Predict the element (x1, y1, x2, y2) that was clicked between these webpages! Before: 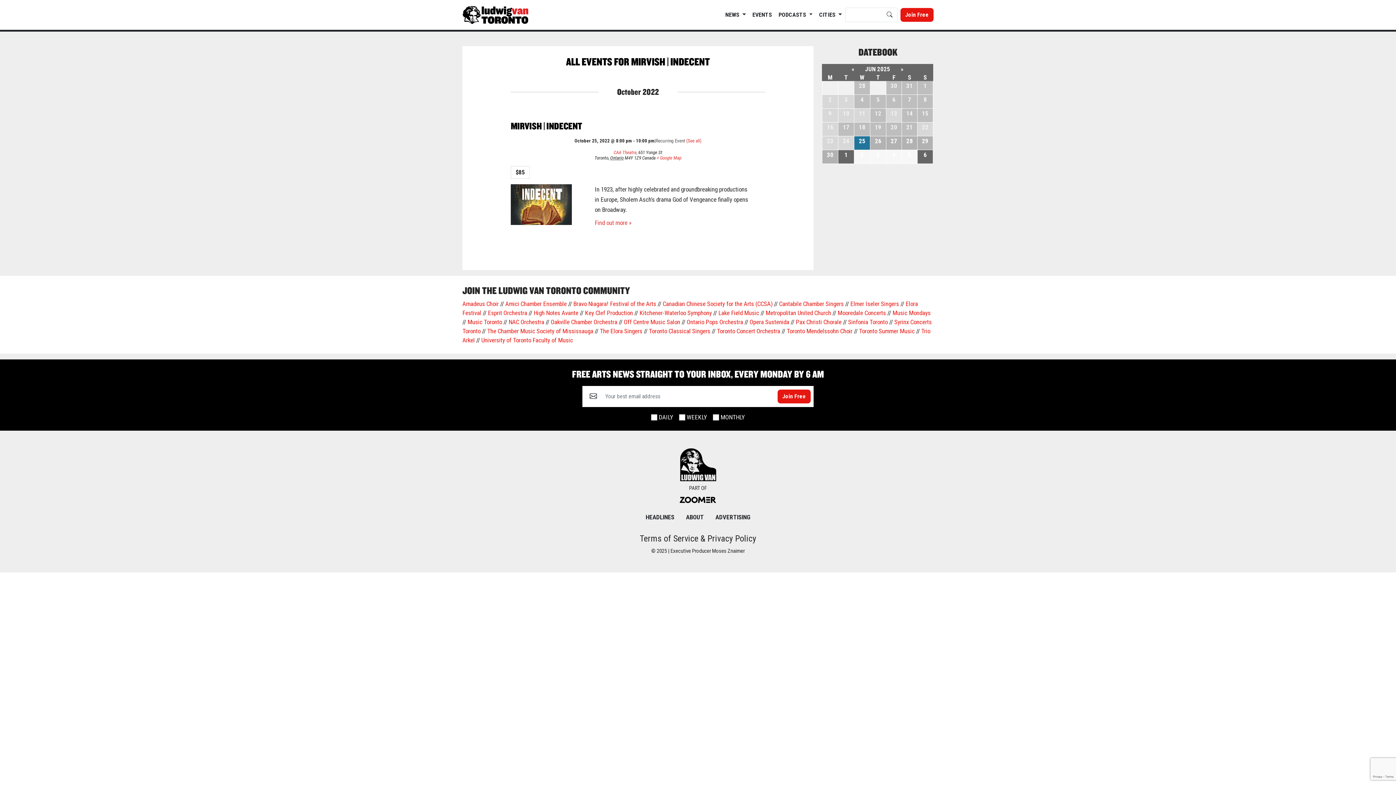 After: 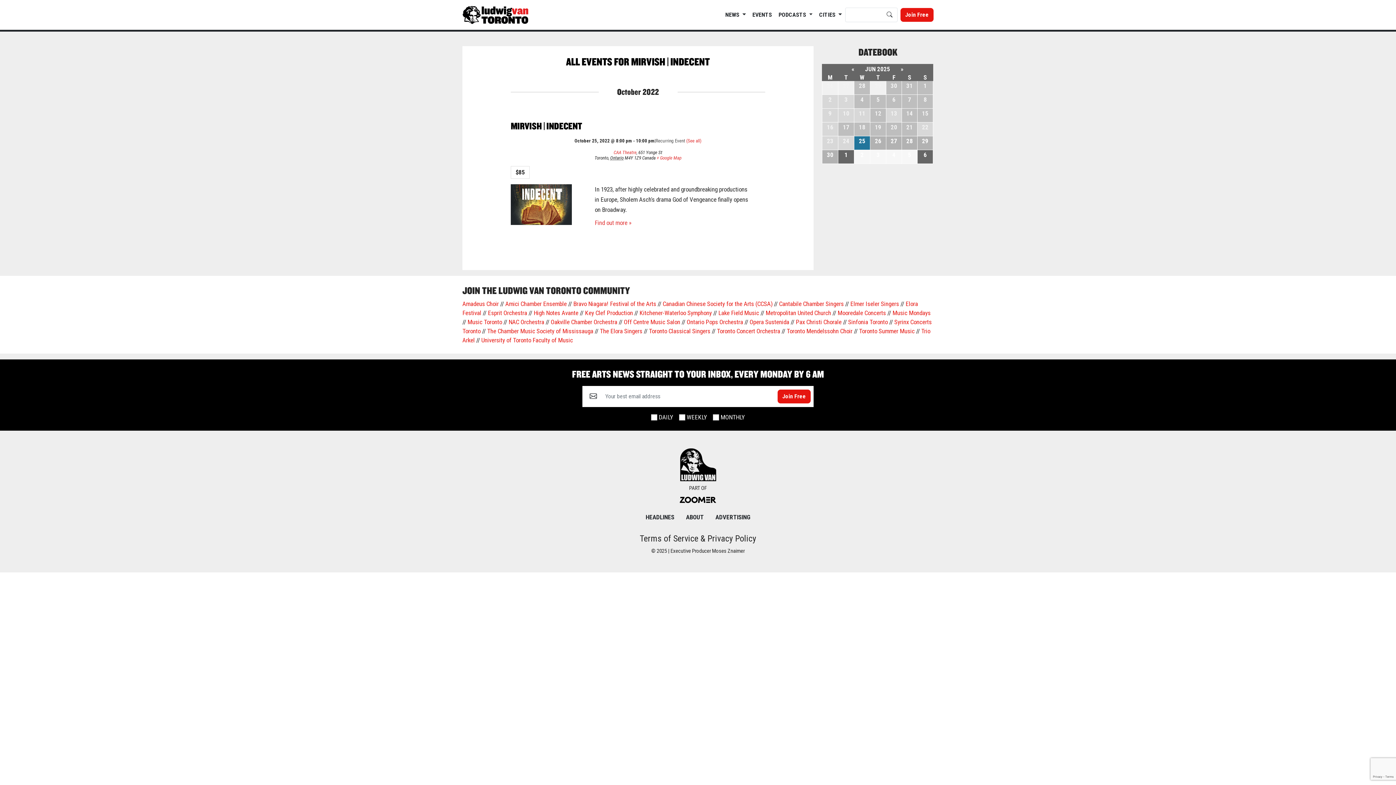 Action: label: Bravo Niagara! Festival of the Arts bbox: (573, 451, 656, 458)